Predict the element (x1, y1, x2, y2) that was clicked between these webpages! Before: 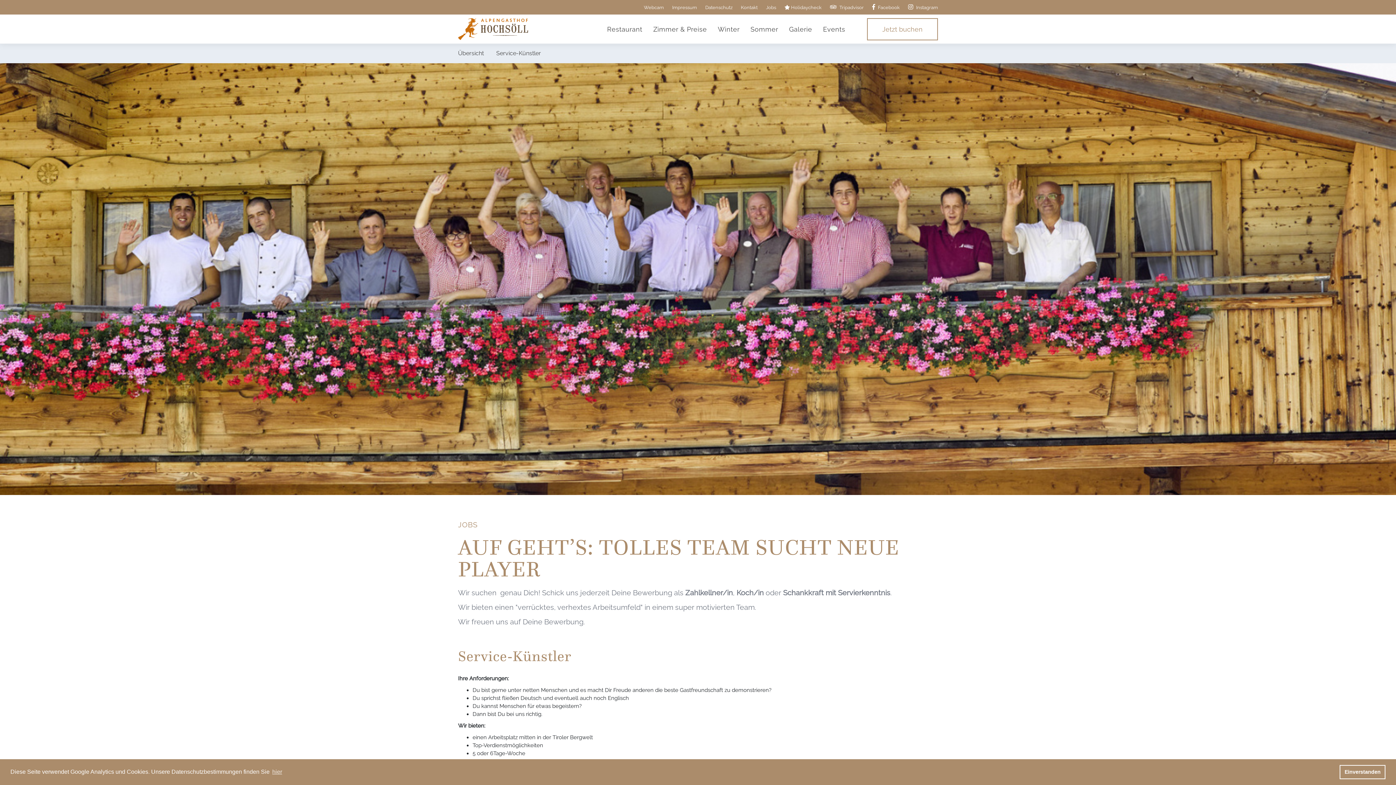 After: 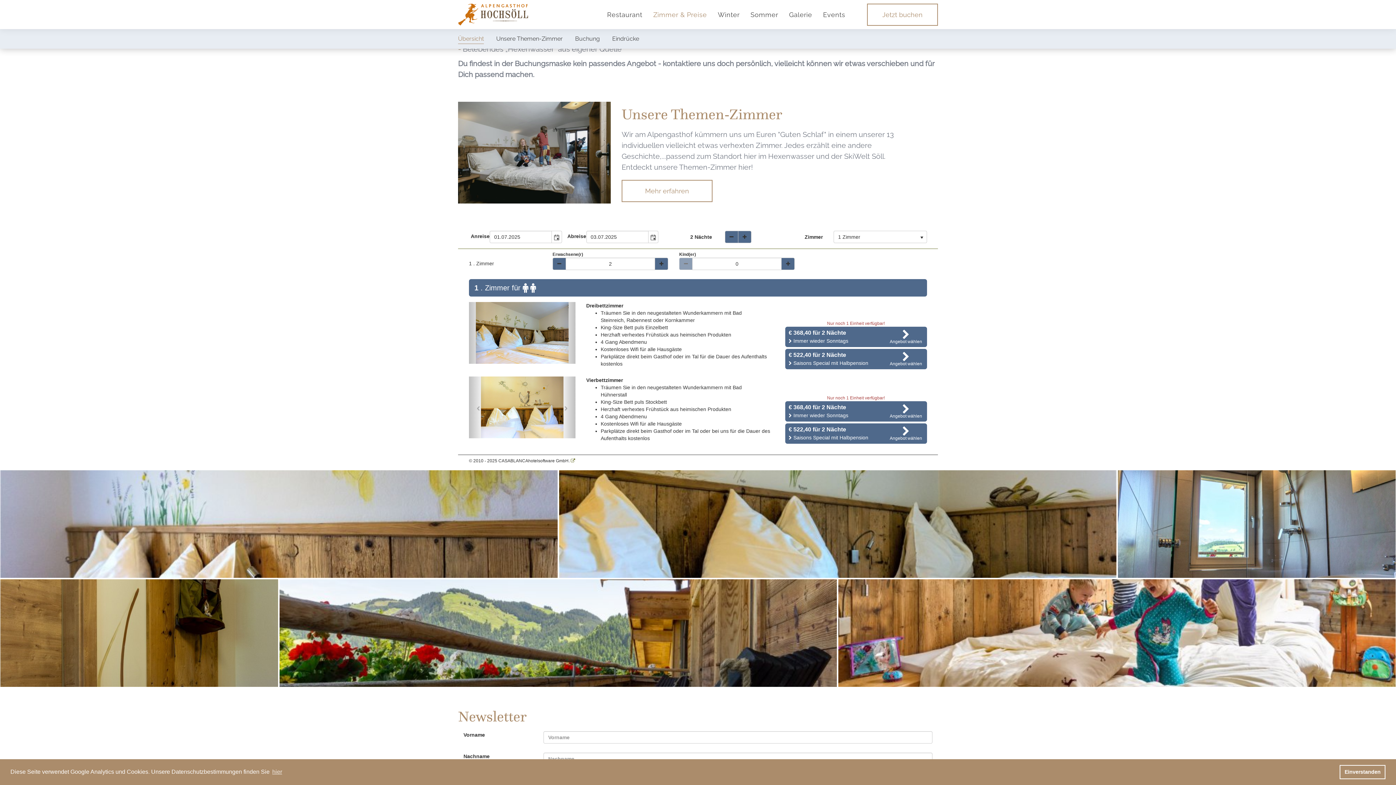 Action: label: Jetzt buchen bbox: (867, 18, 938, 40)